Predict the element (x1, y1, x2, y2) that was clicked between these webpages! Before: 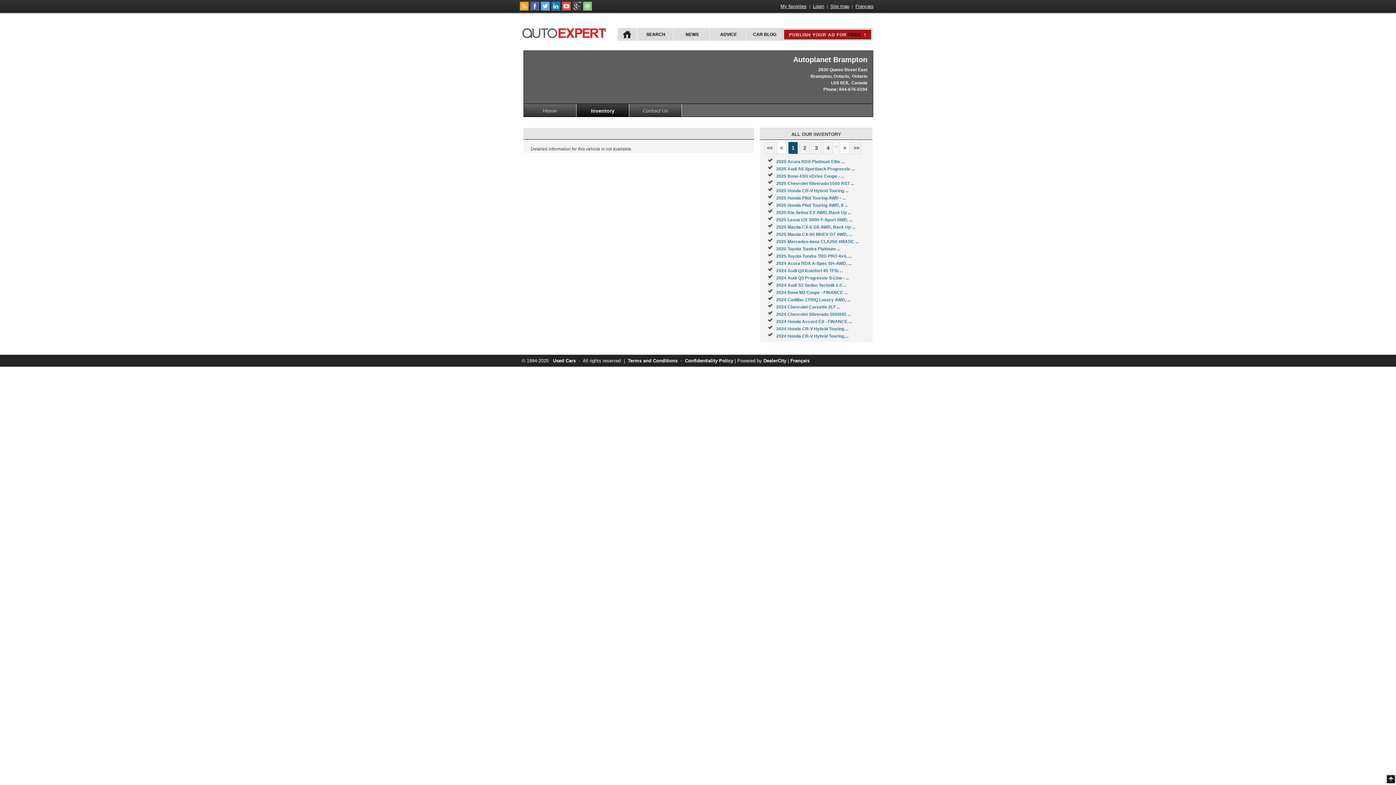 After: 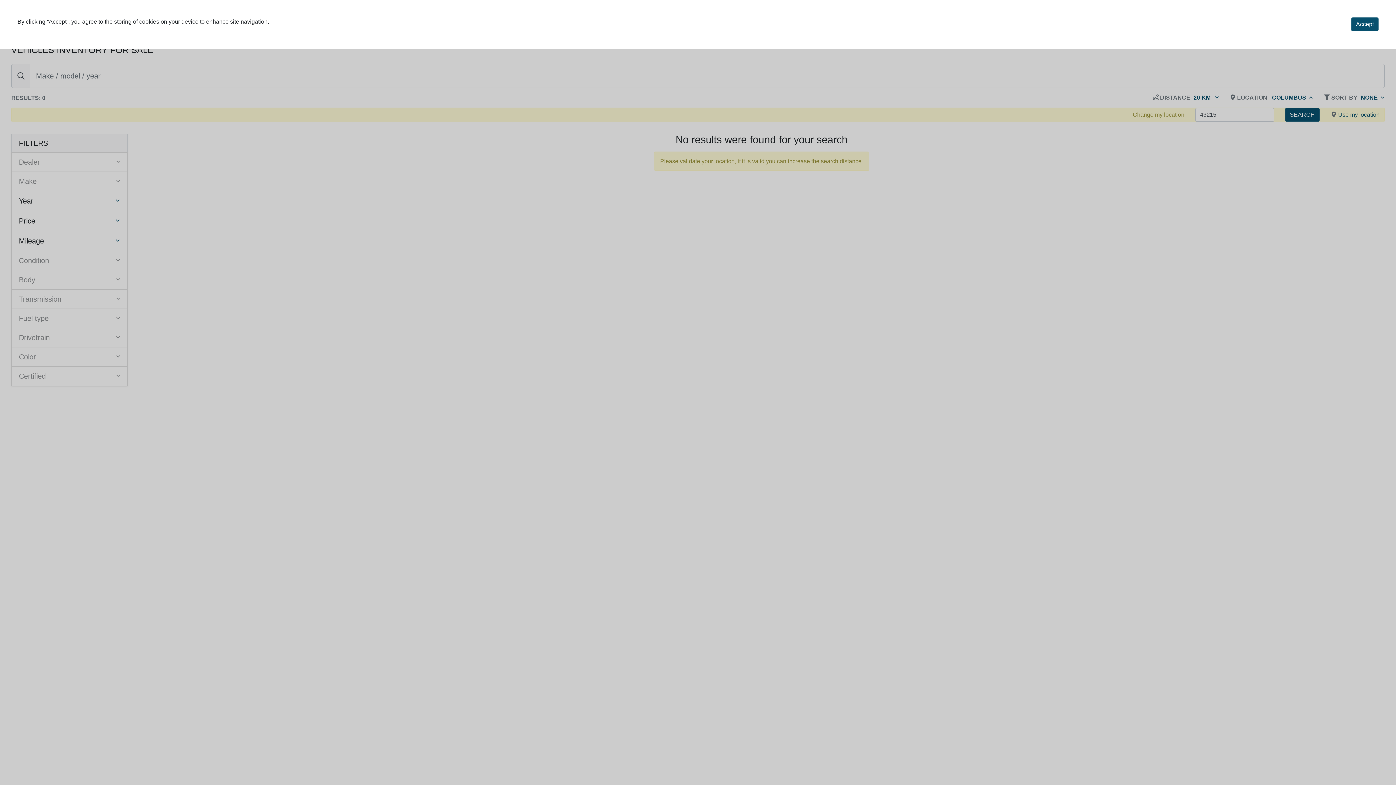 Action: bbox: (776, 188, 848, 193) label: 2025 Honda CR-V Hybrid Touring ...